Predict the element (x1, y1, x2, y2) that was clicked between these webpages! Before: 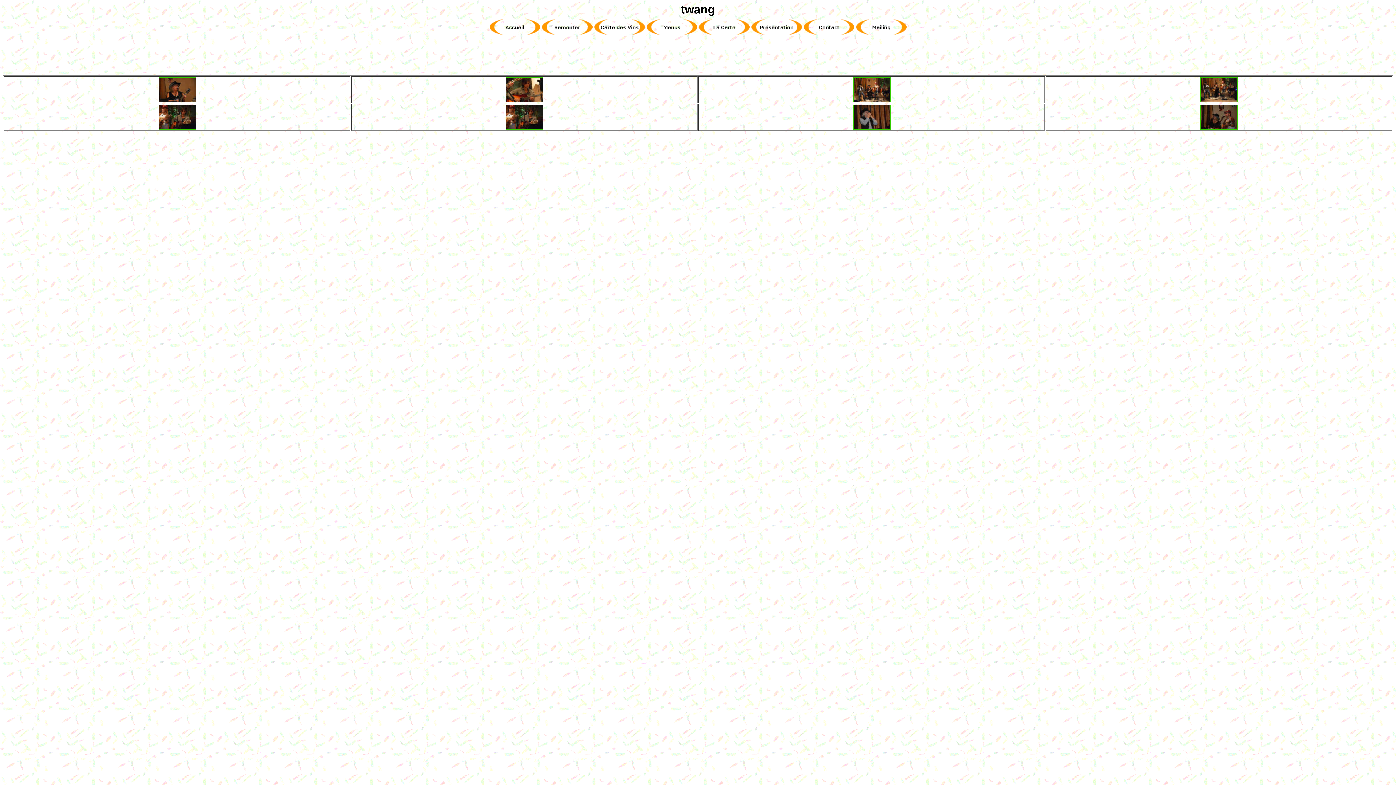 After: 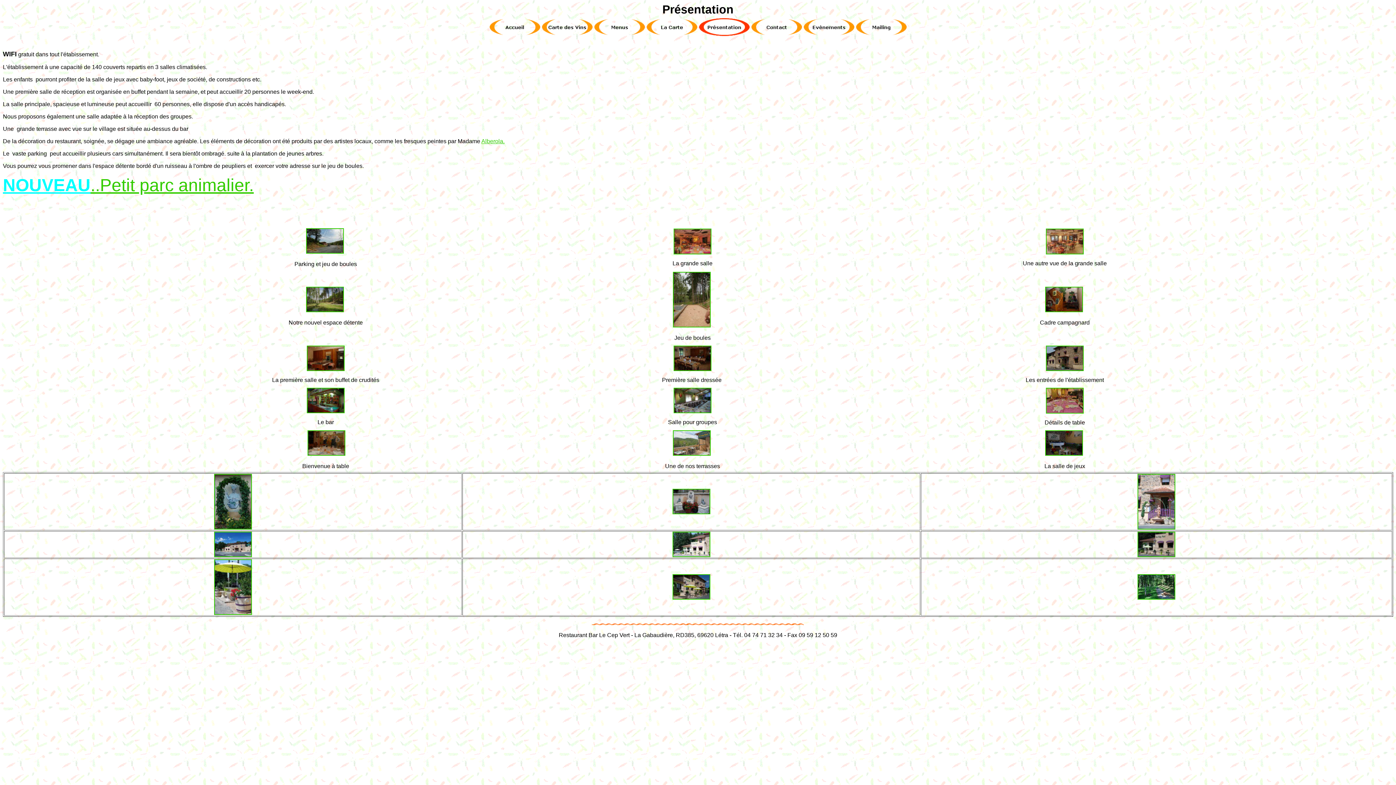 Action: bbox: (751, 22, 802, 28)